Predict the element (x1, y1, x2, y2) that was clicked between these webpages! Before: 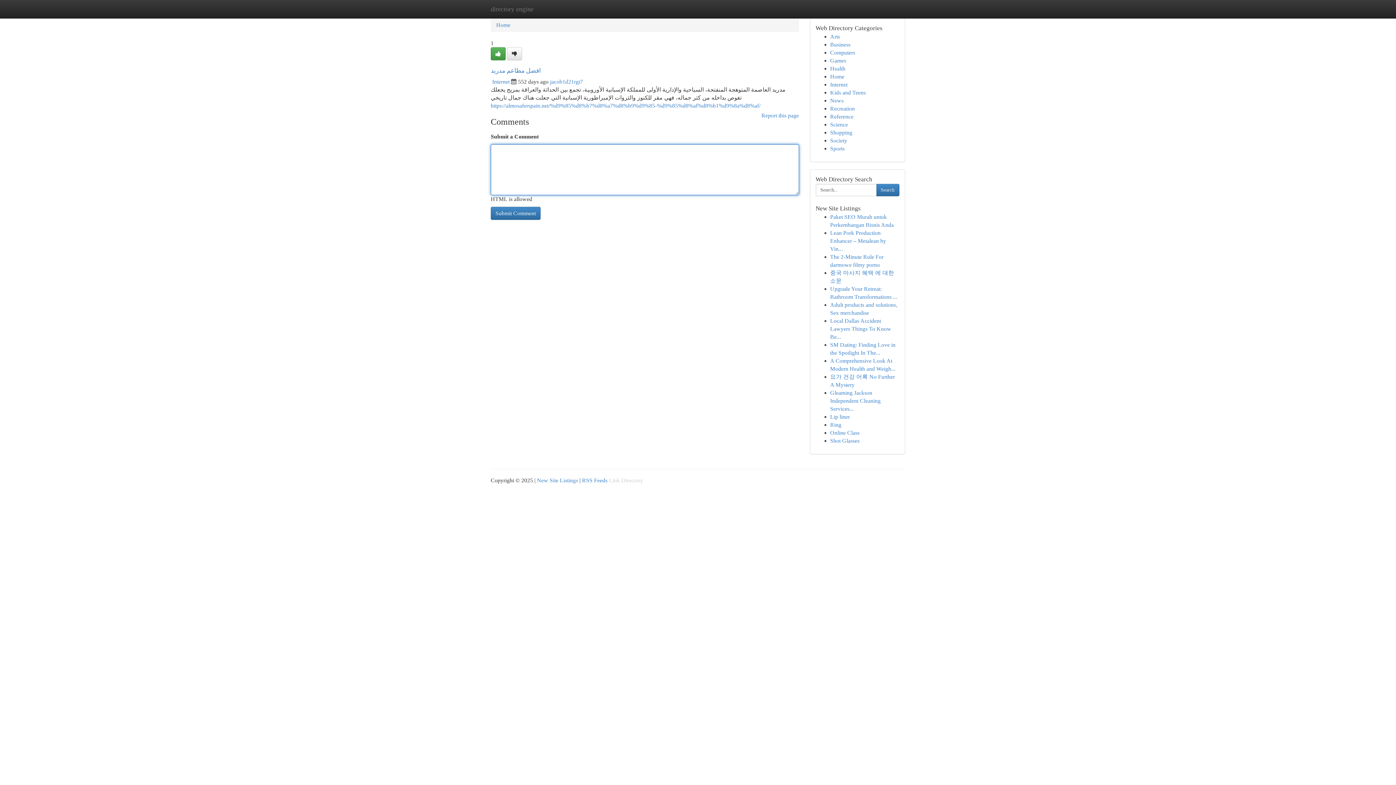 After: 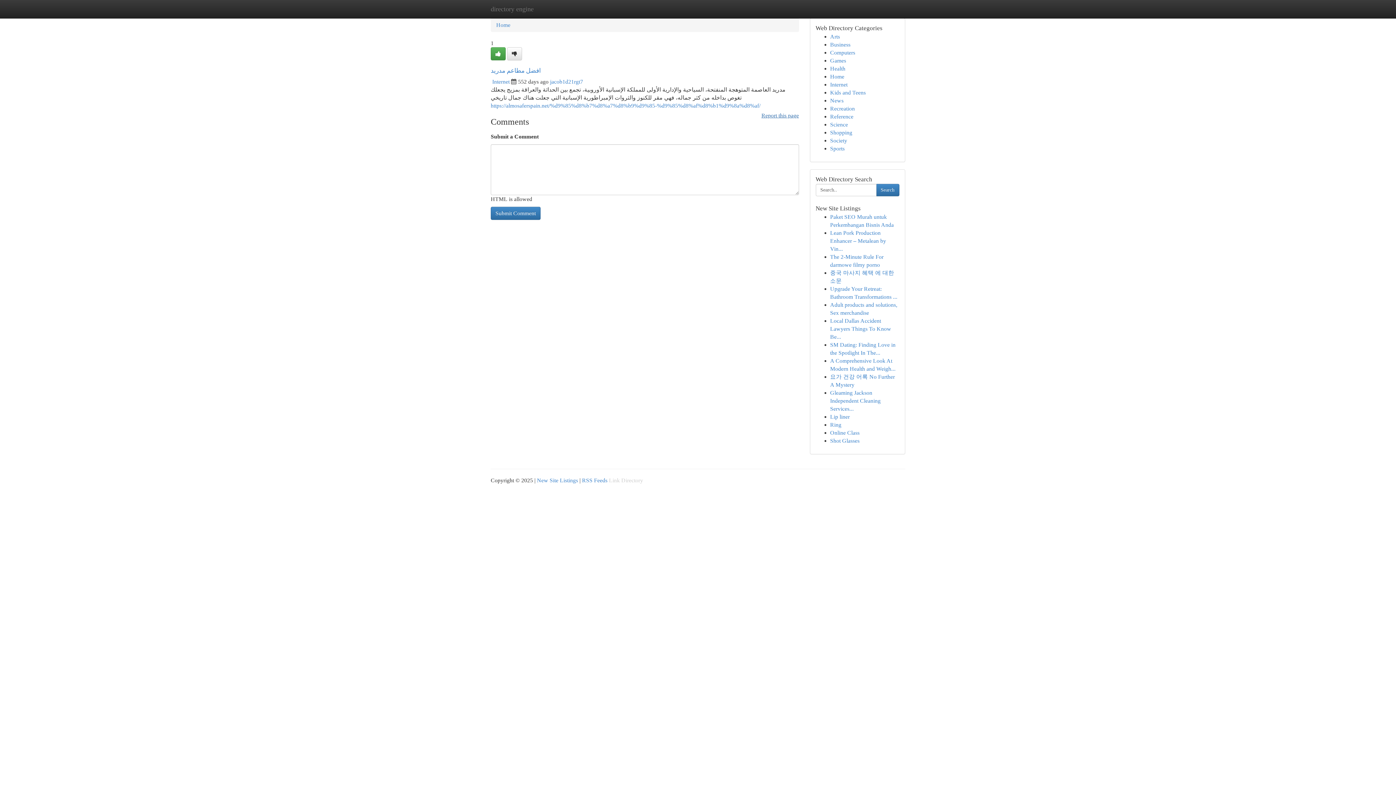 Action: label: Report this page bbox: (761, 109, 799, 121)